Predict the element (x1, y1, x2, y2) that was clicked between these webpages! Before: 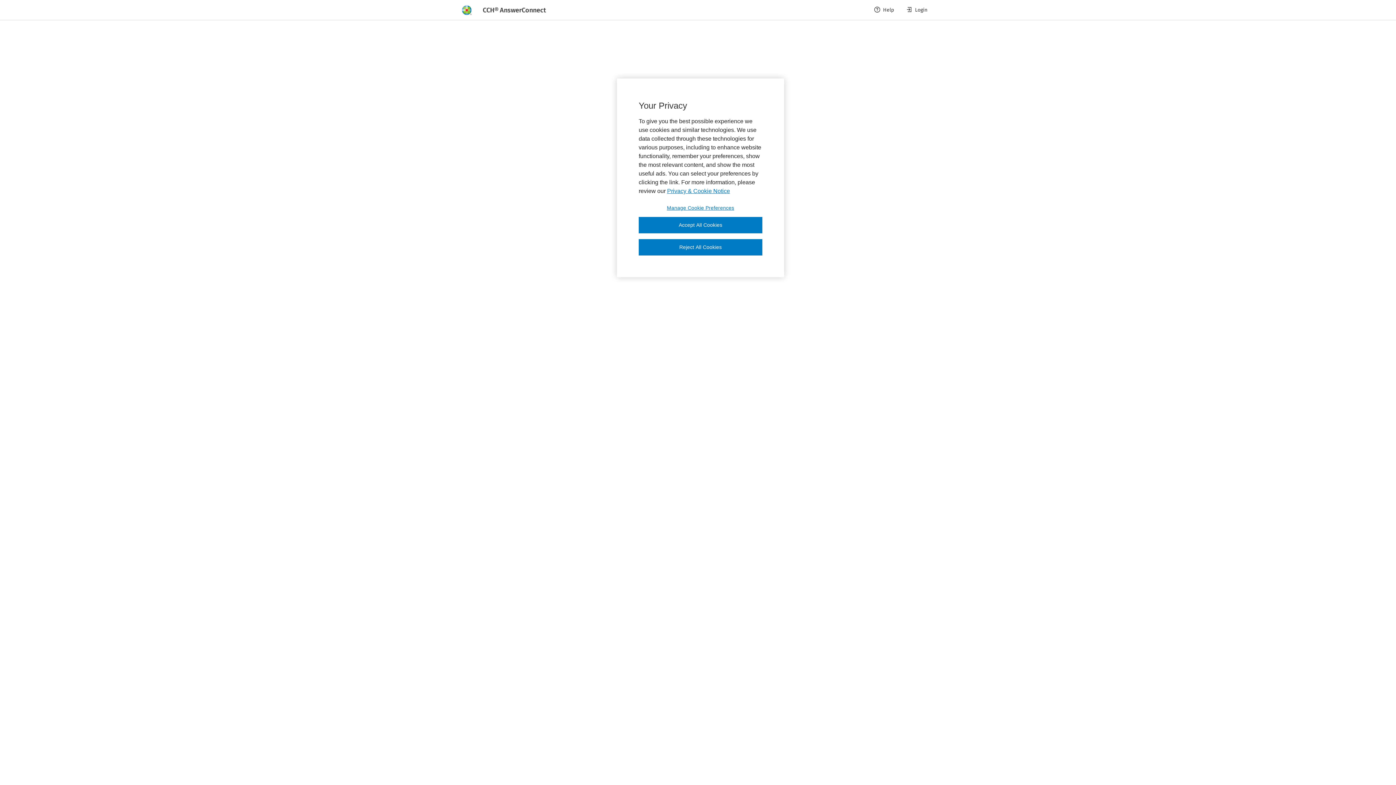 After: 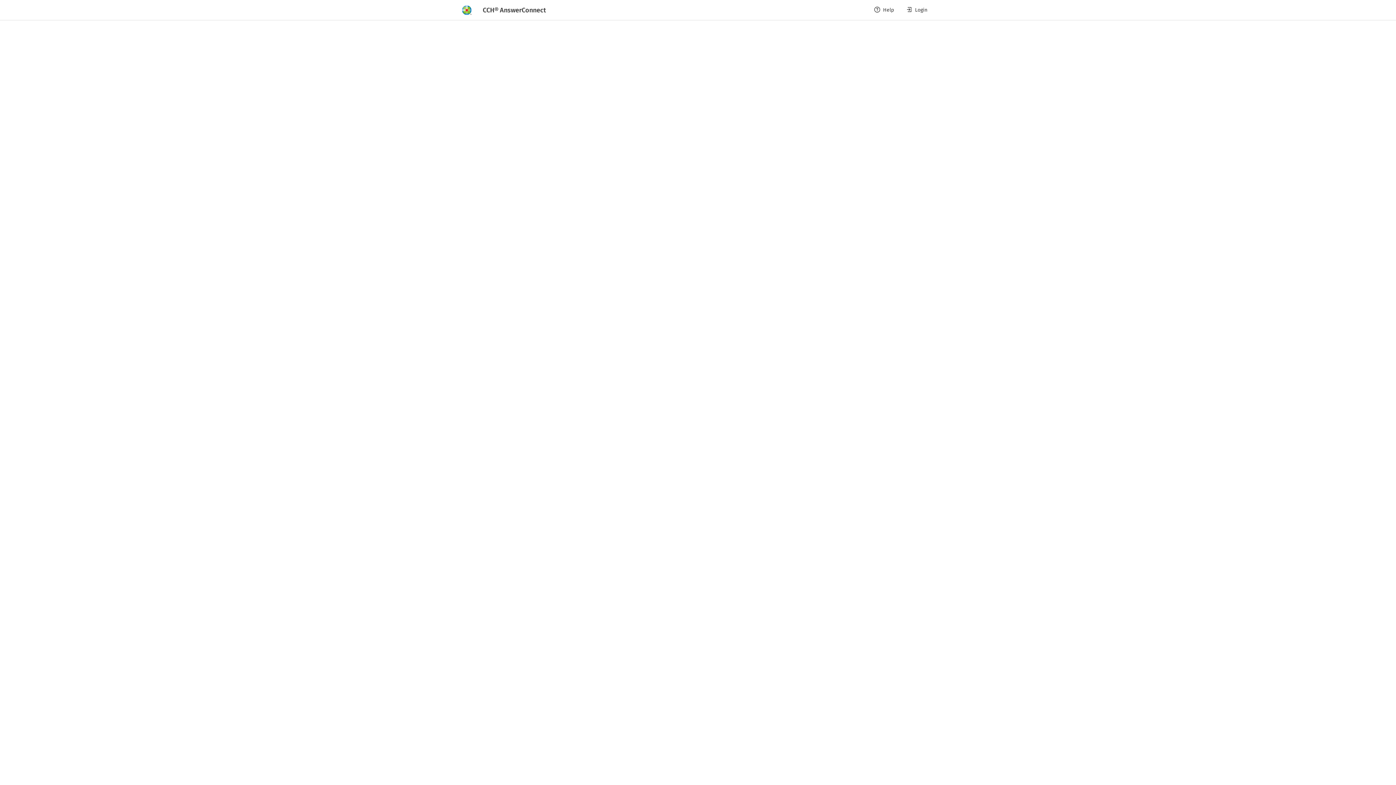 Action: label: Reject All Cookies bbox: (638, 239, 762, 255)